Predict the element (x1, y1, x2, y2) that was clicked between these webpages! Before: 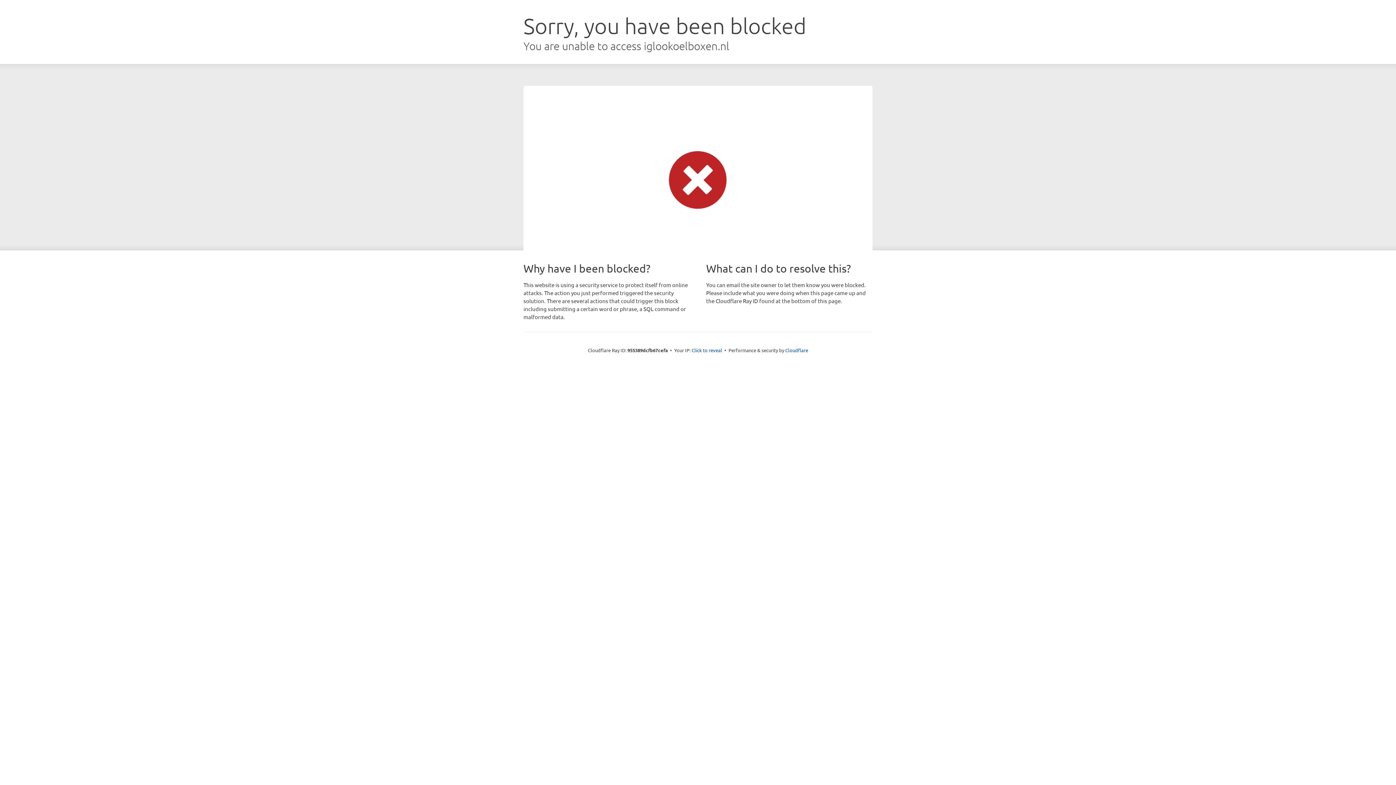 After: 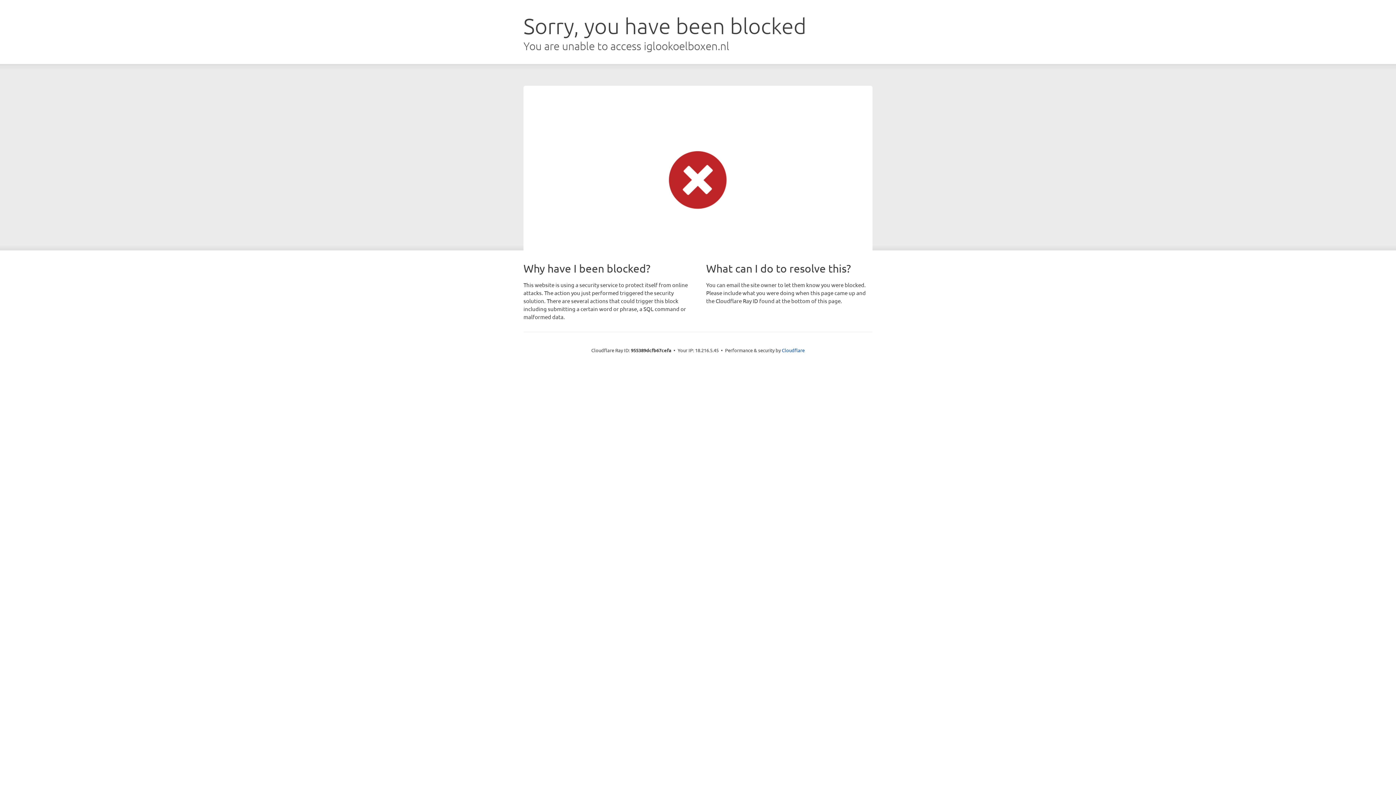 Action: label: Click to reveal bbox: (691, 346, 722, 353)